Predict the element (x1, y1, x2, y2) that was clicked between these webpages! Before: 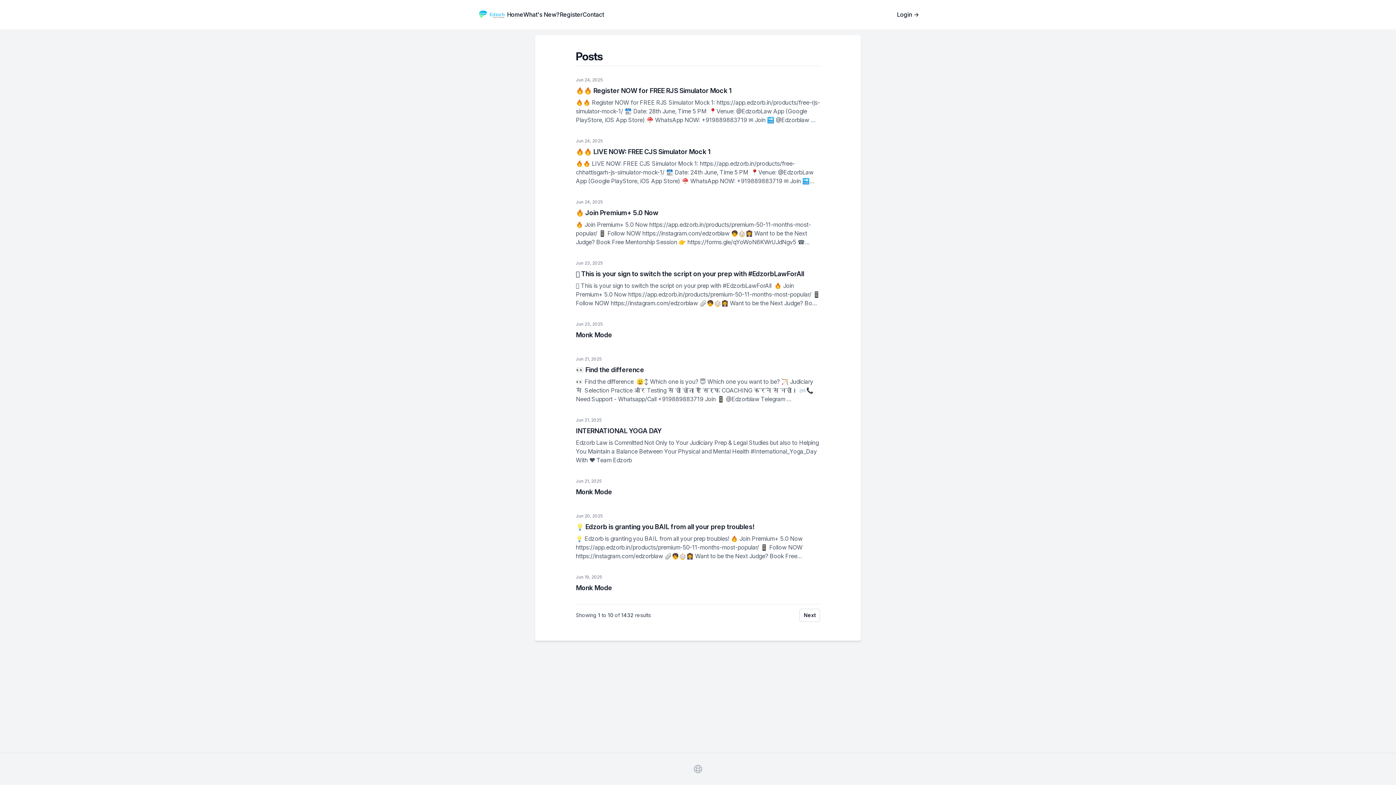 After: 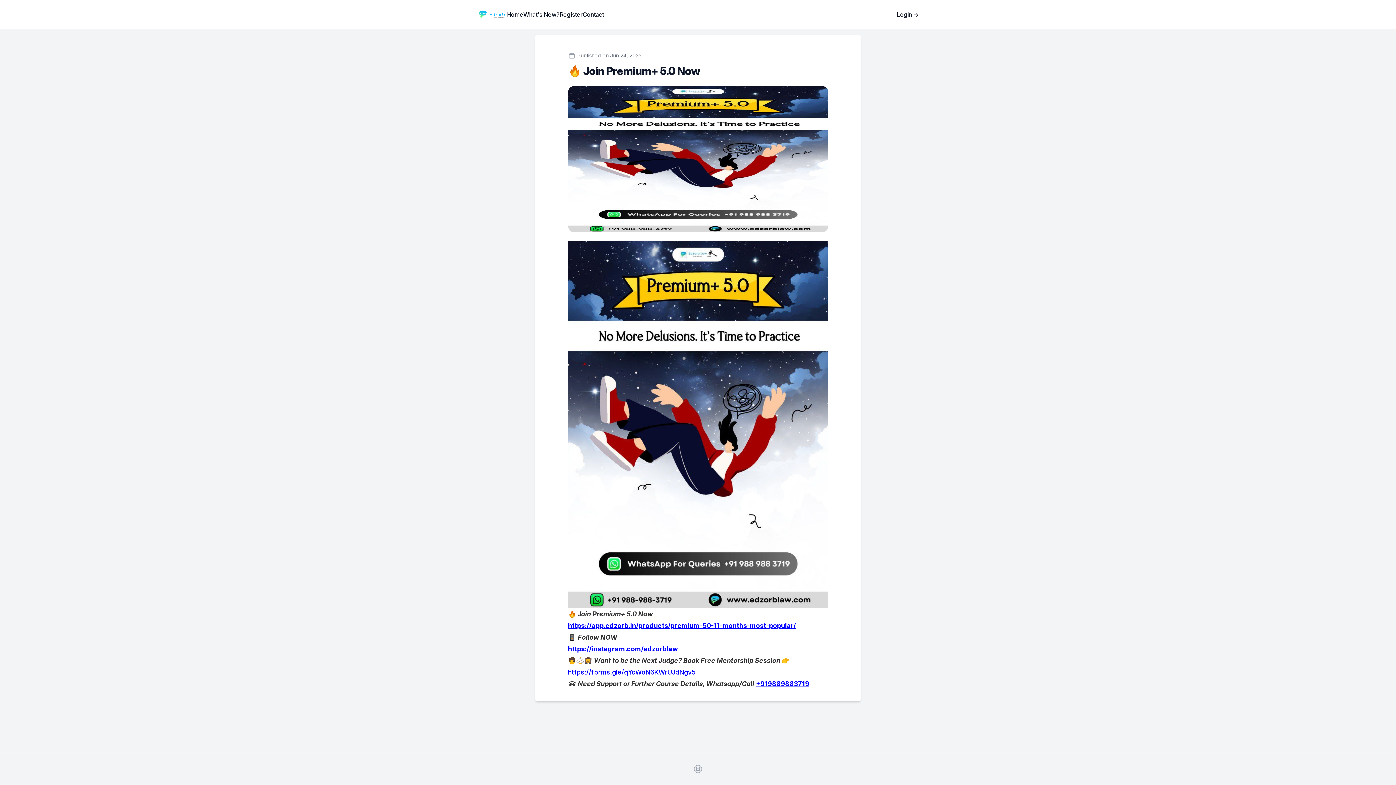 Action: label: 🔥 Join Premium+ 5.0 Now bbox: (576, 209, 658, 216)